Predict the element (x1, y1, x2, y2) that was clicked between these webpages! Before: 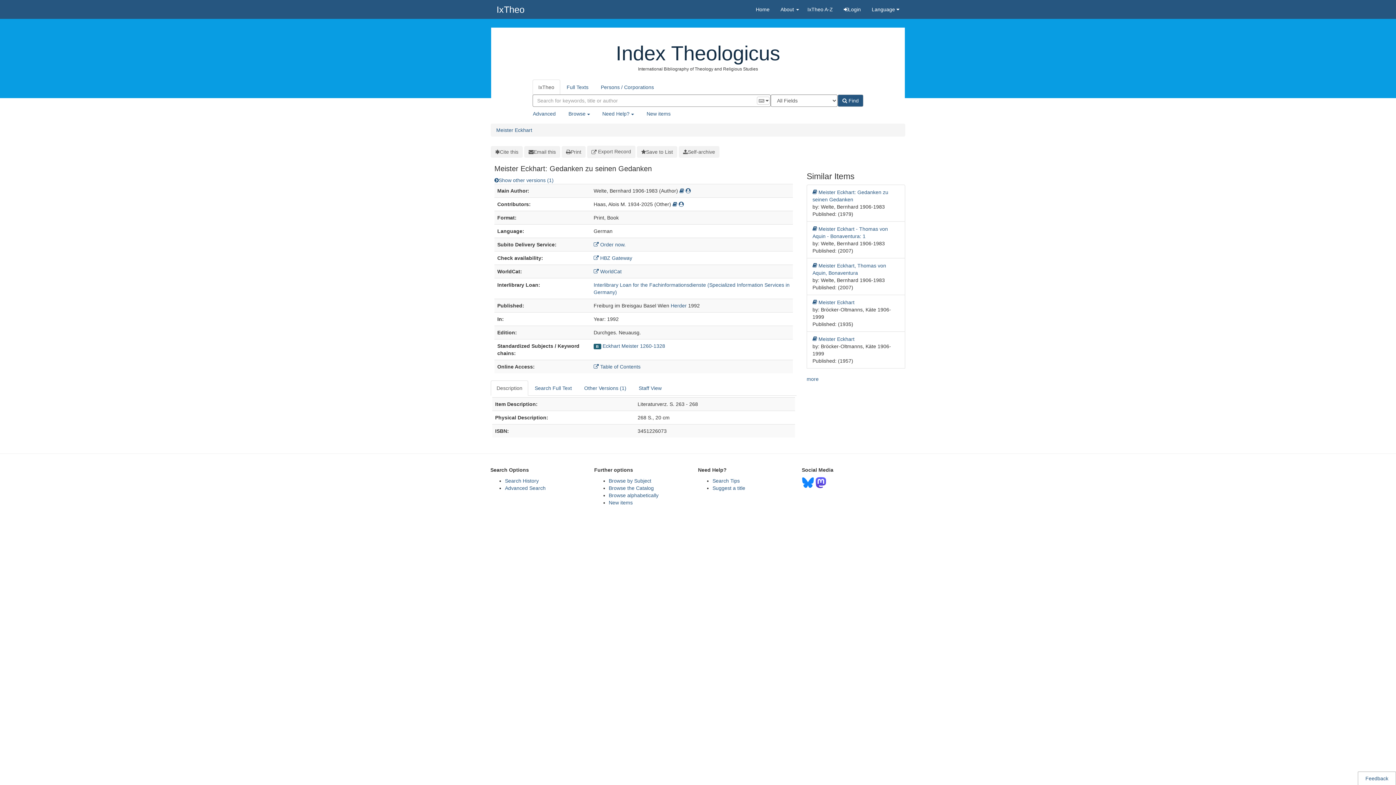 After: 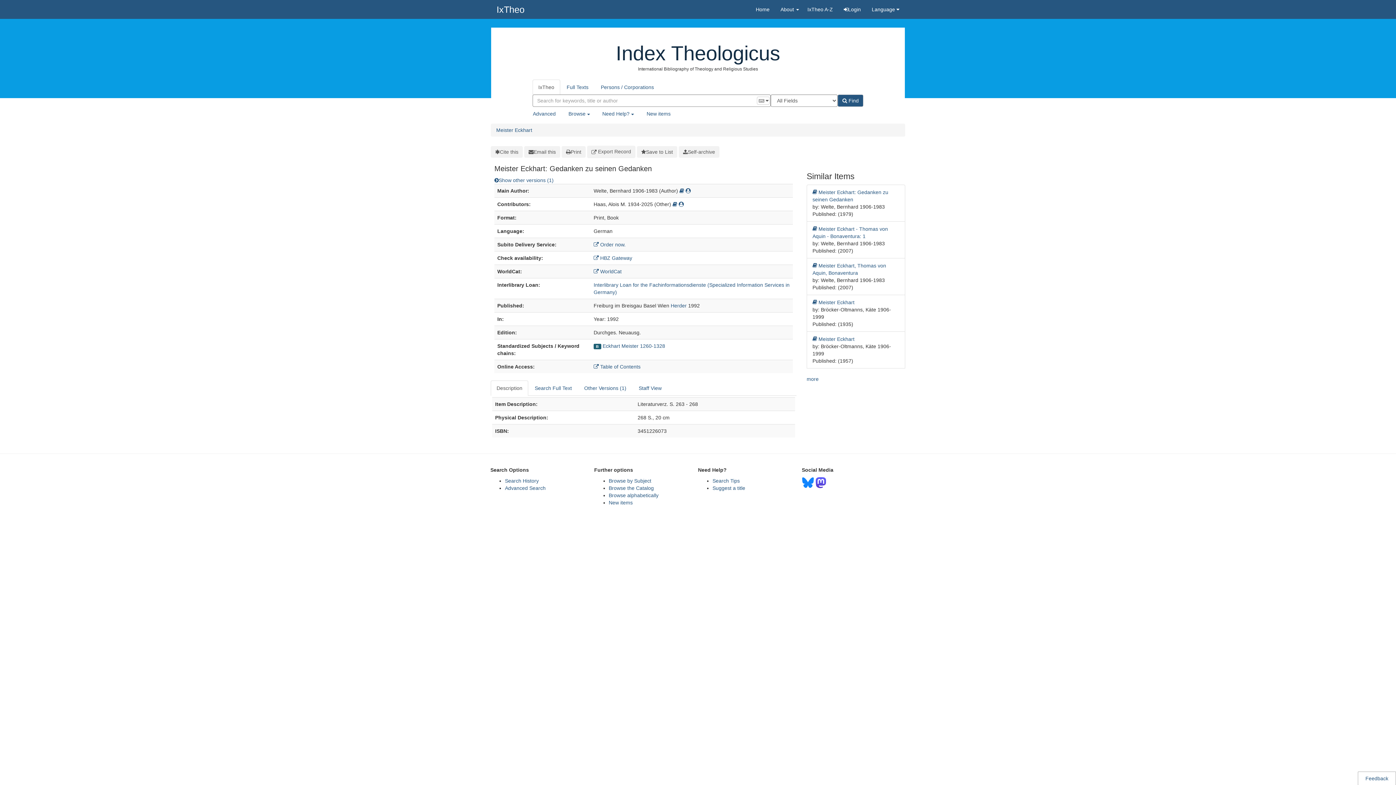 Action: bbox: (561, 146, 585, 157) label: Print